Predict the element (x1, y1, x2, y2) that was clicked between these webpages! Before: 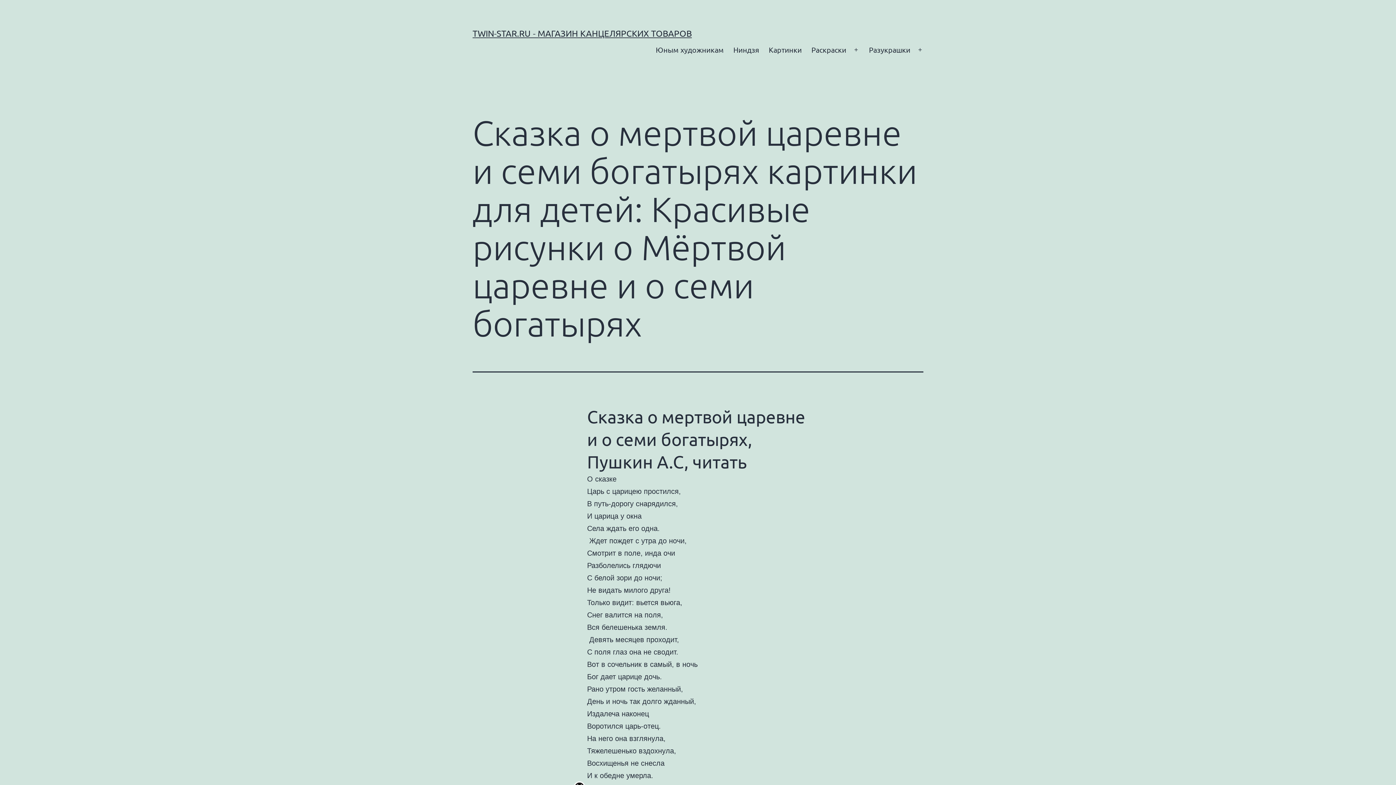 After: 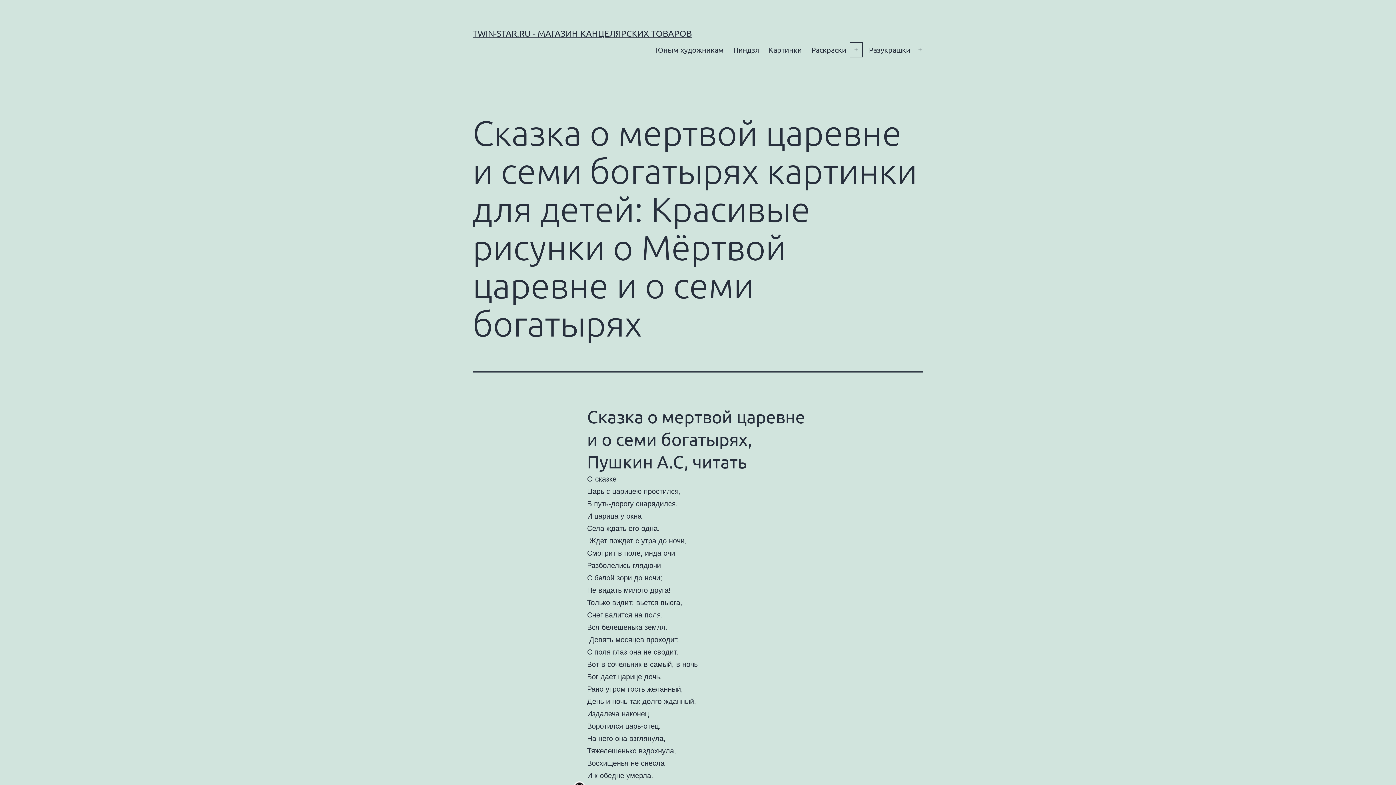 Action: label: Открыть меню bbox: (848, 40, 864, 59)